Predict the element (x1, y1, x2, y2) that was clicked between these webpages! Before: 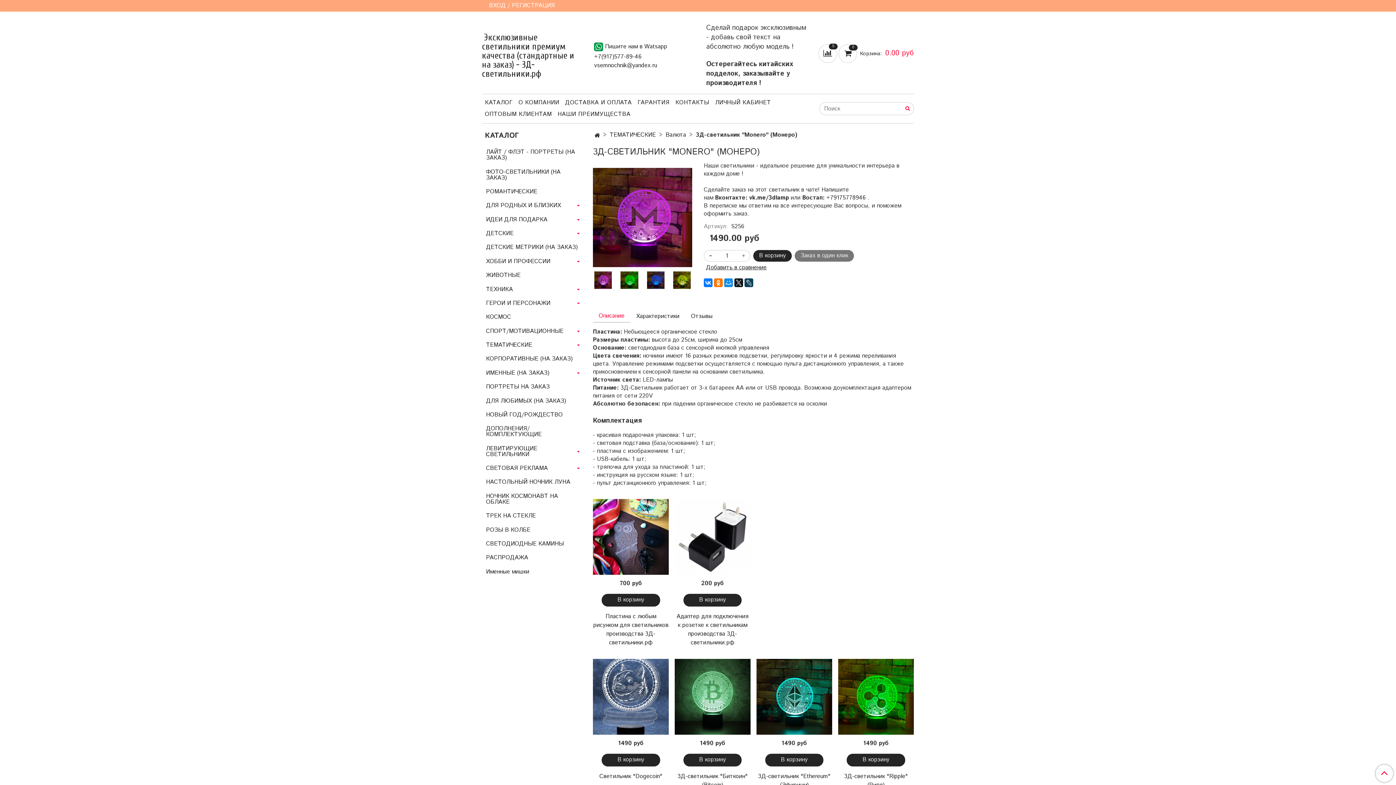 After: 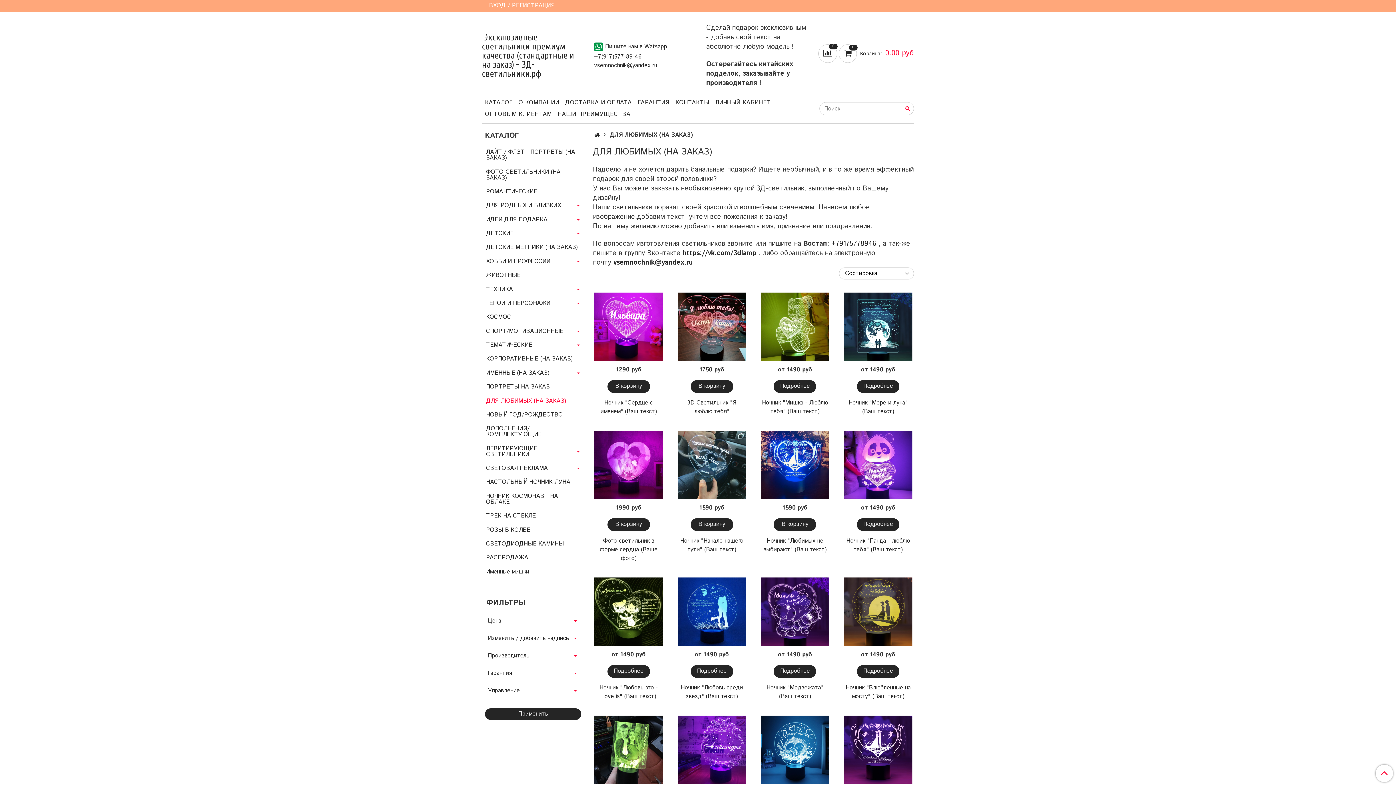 Action: label: ДЛЯ ЛЮБИМЫХ (НА ЗАКАЗ) bbox: (486, 395, 581, 406)